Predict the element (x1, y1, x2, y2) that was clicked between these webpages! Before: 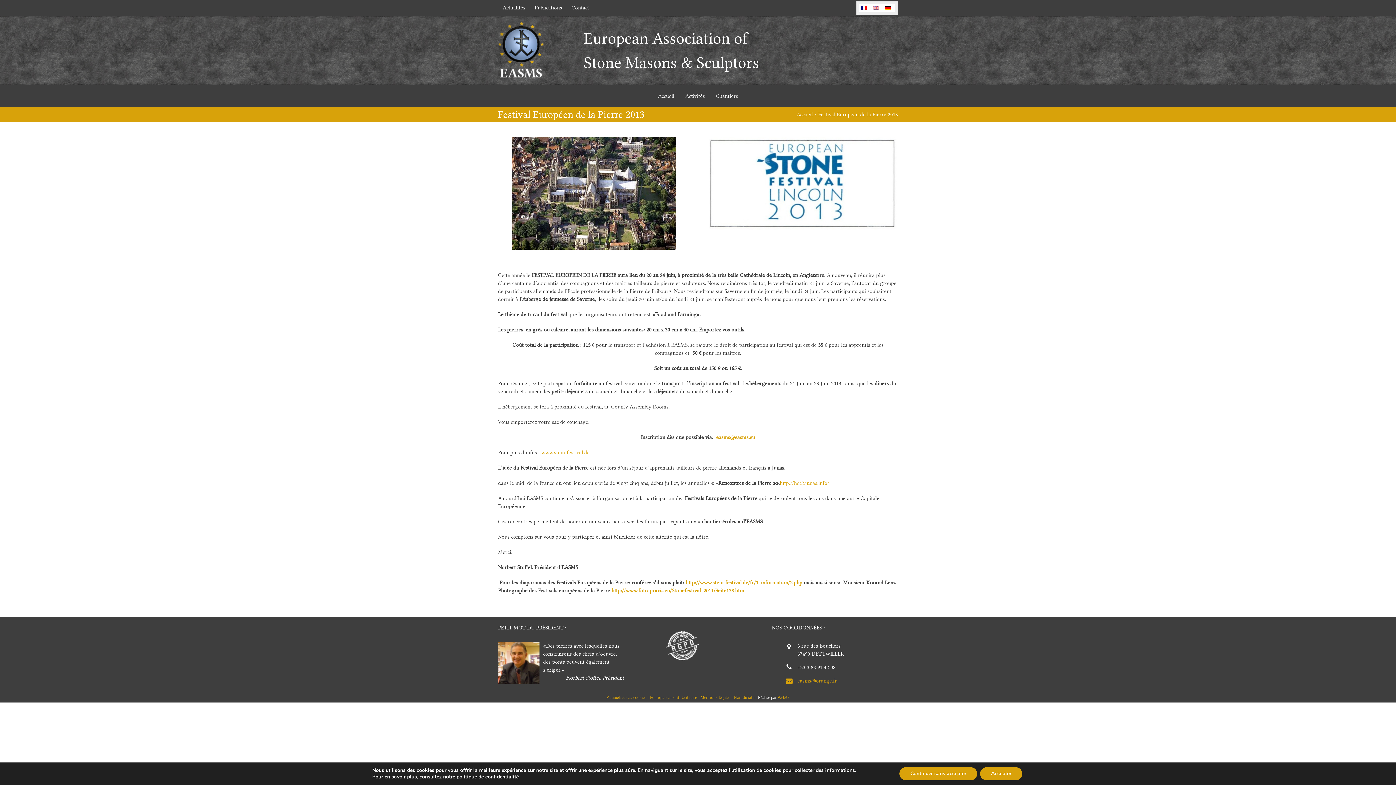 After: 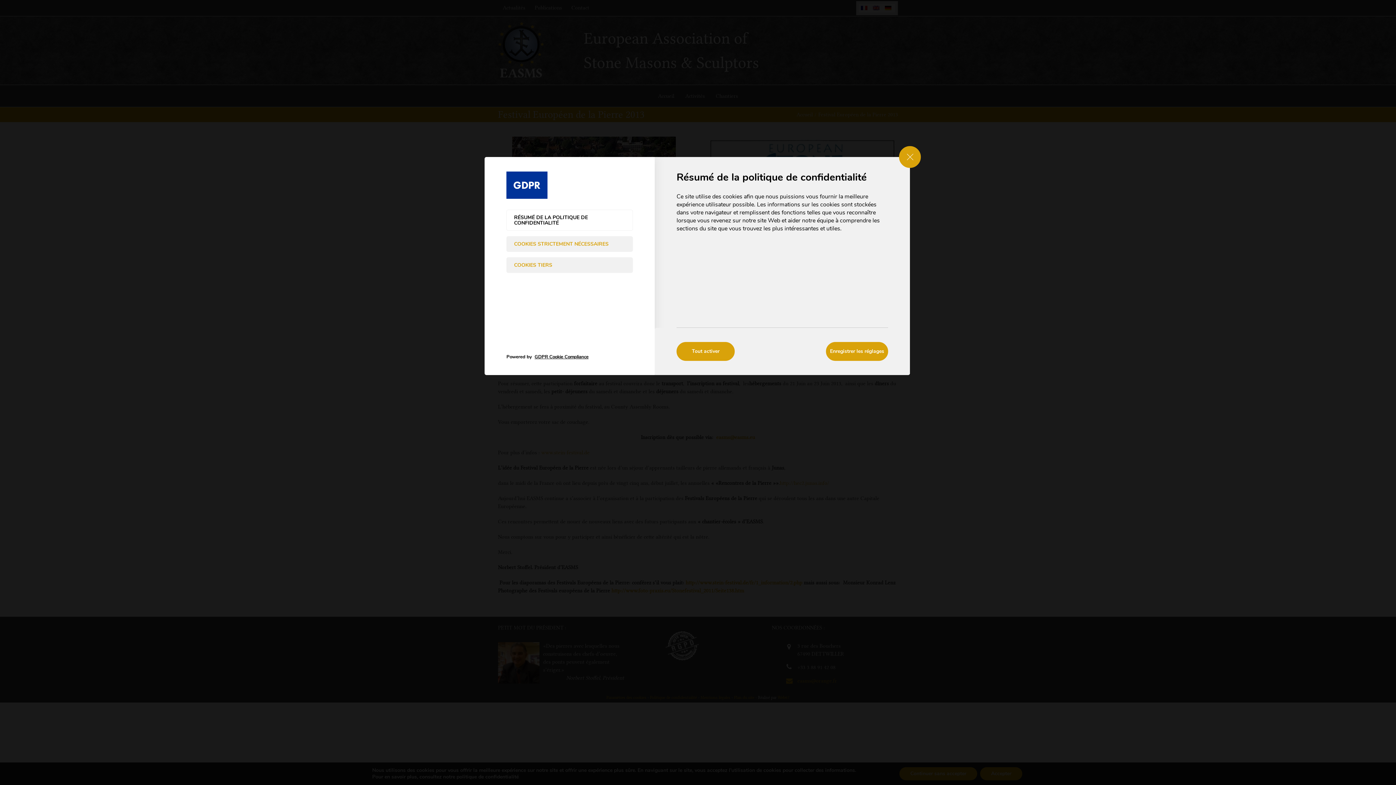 Action: bbox: (635, 631, 729, 660)